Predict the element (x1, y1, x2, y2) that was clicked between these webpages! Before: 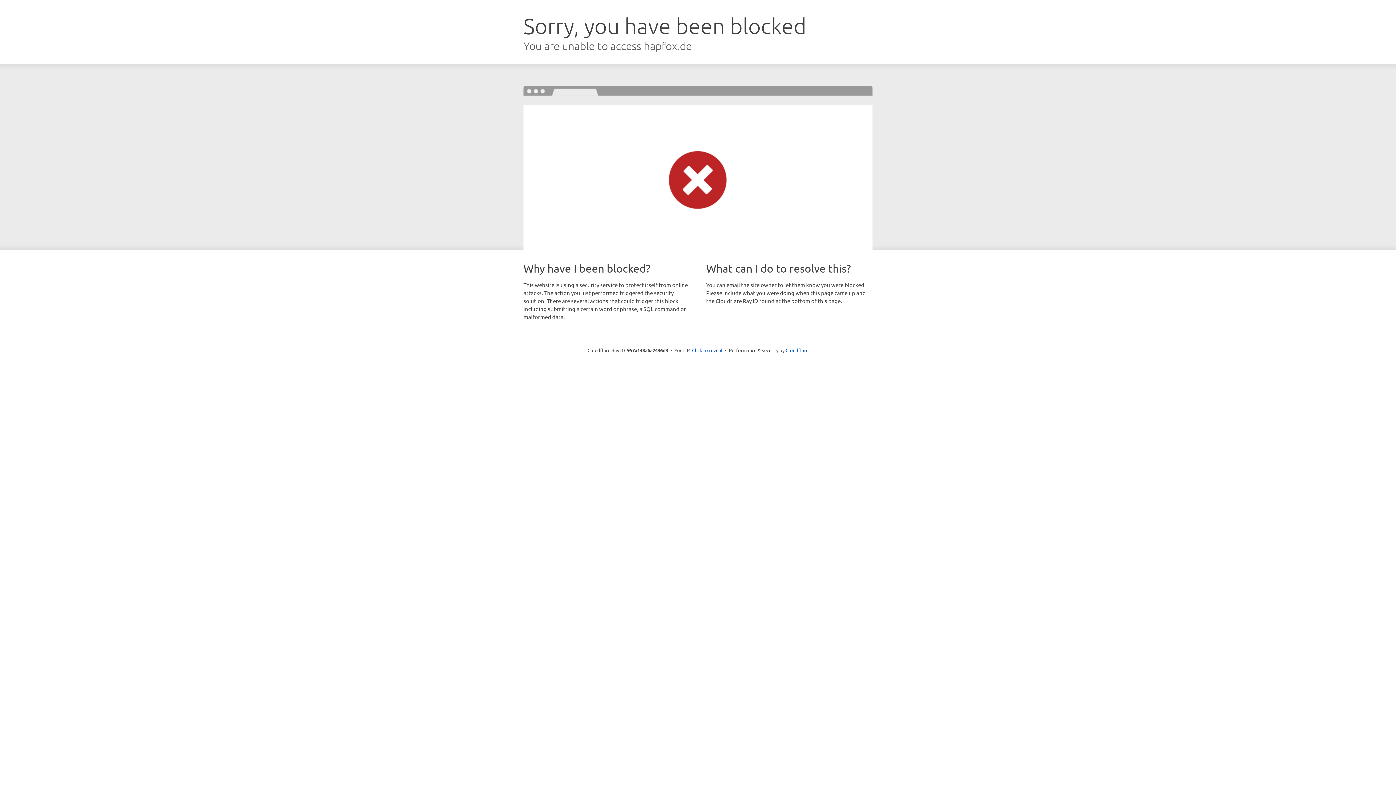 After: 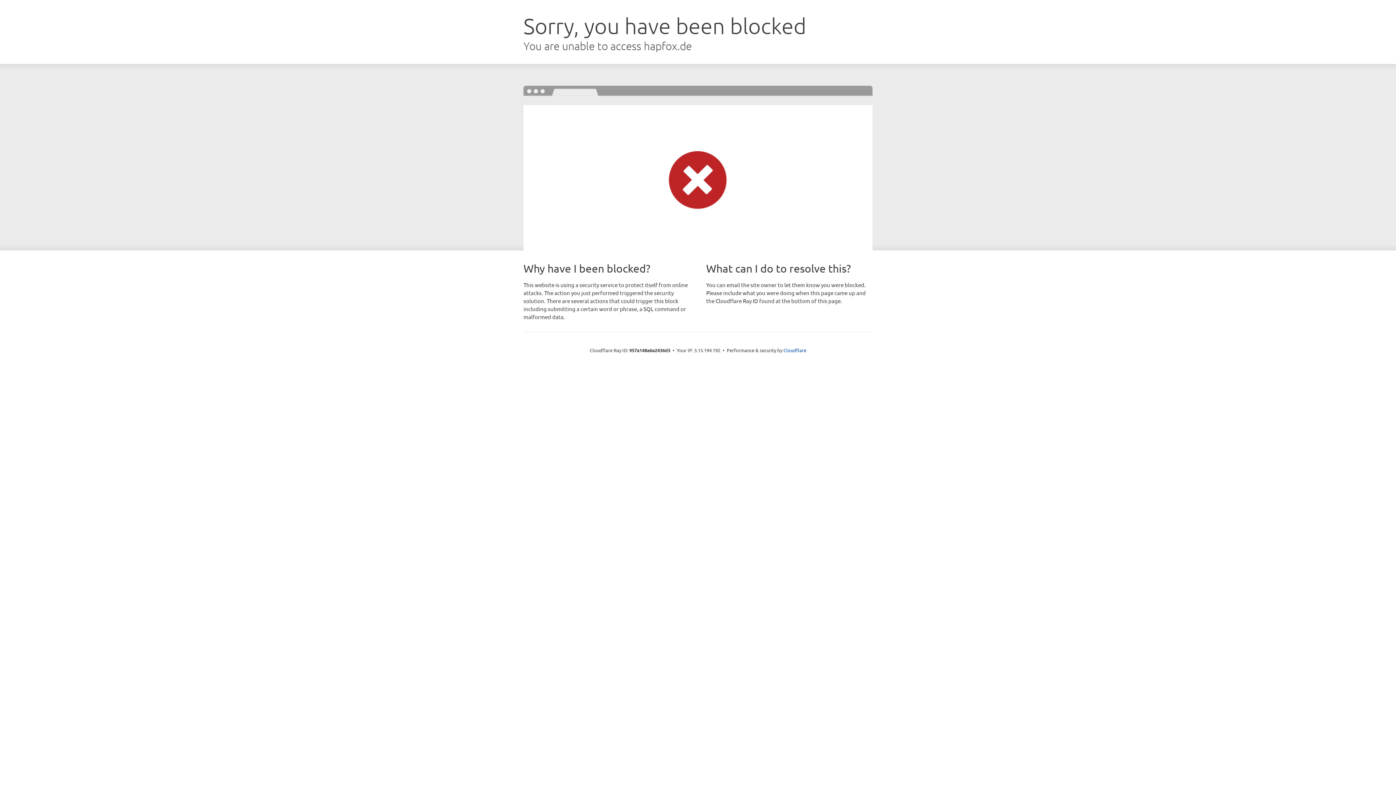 Action: label: Click to reveal bbox: (692, 346, 722, 353)